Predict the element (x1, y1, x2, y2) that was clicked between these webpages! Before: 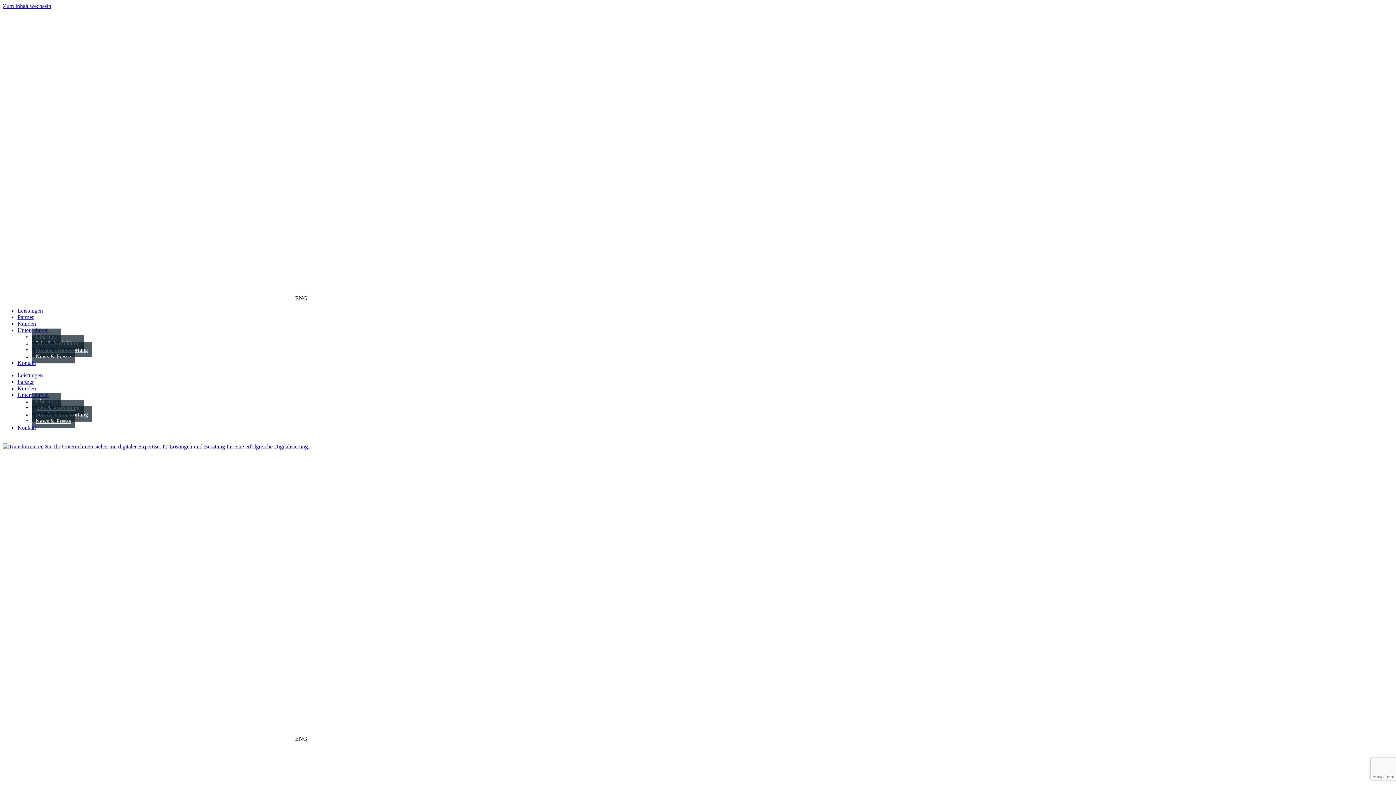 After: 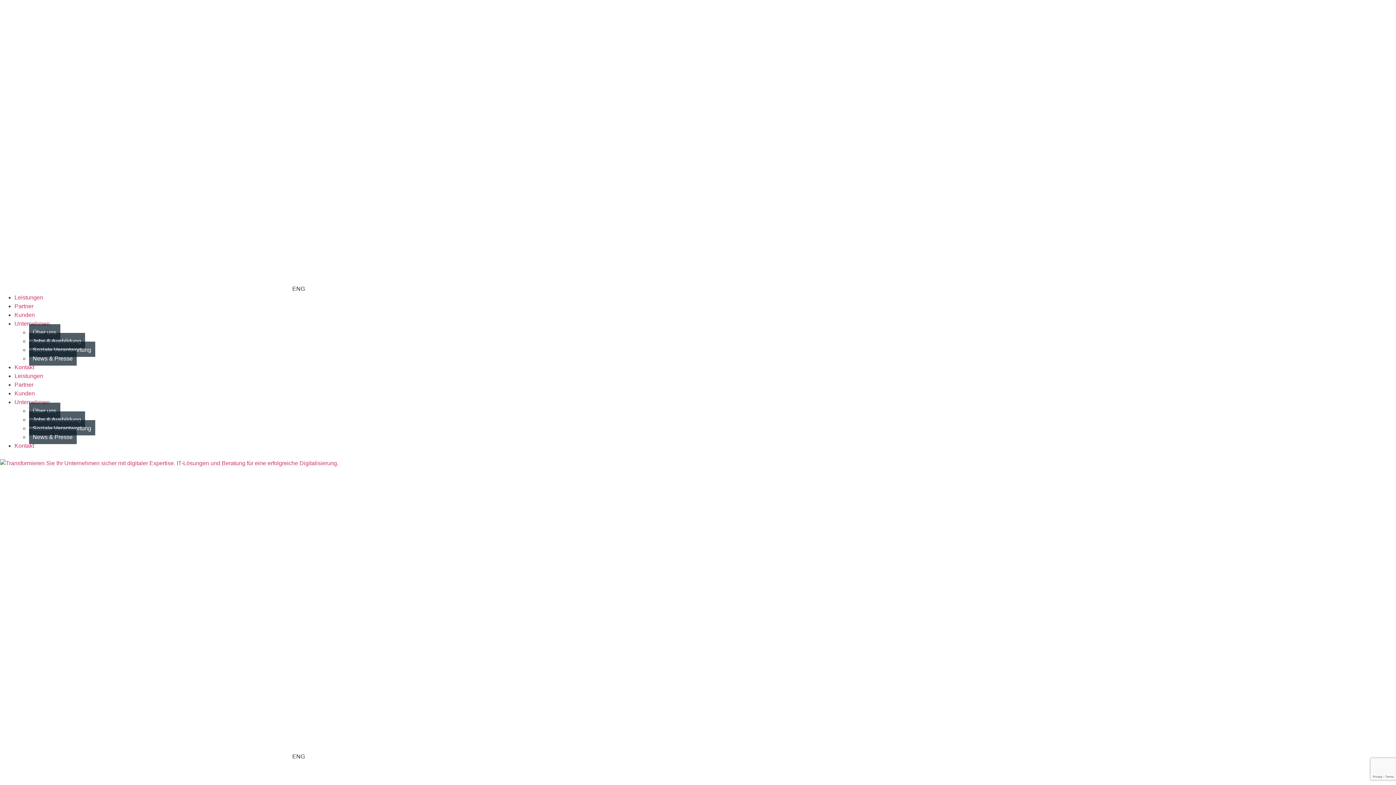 Action: label: Partner bbox: (17, 314, 33, 320)